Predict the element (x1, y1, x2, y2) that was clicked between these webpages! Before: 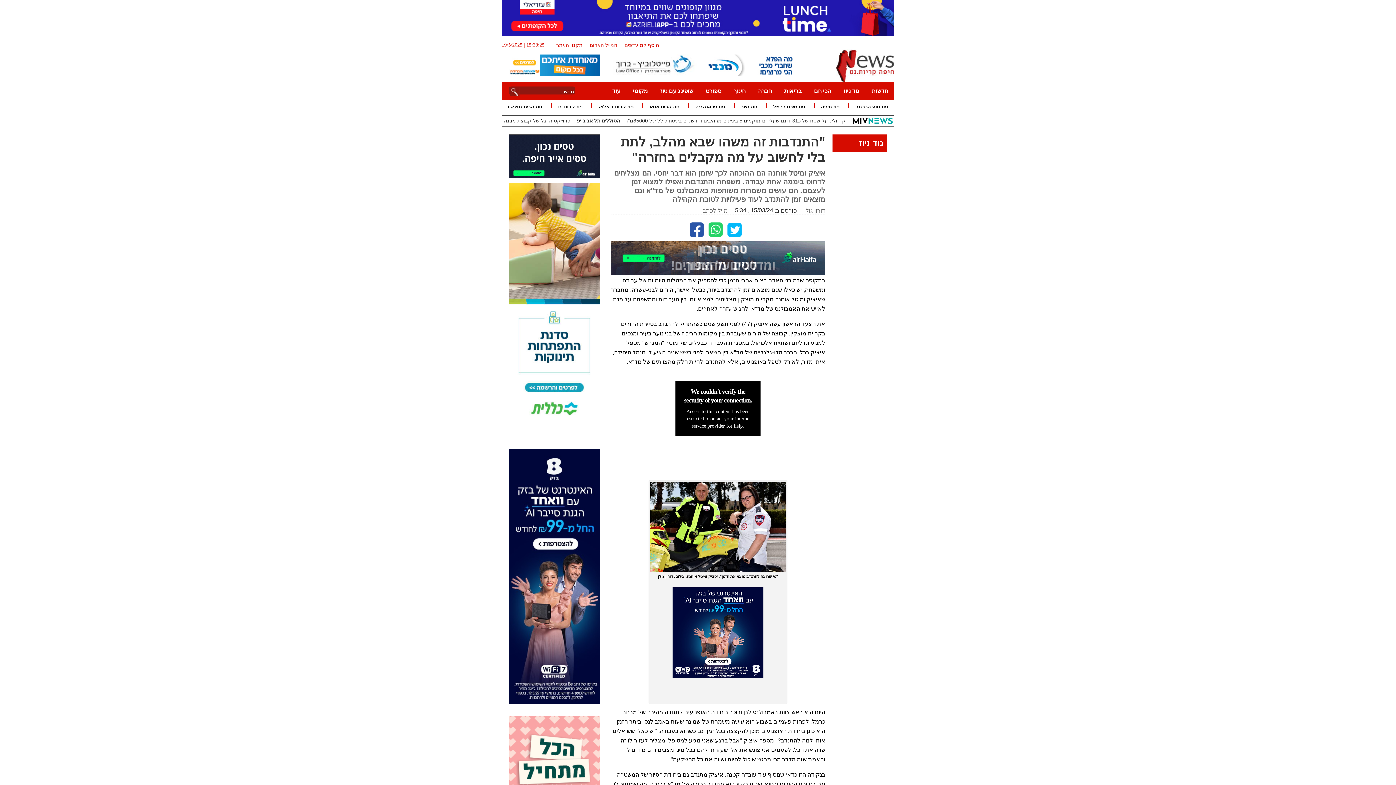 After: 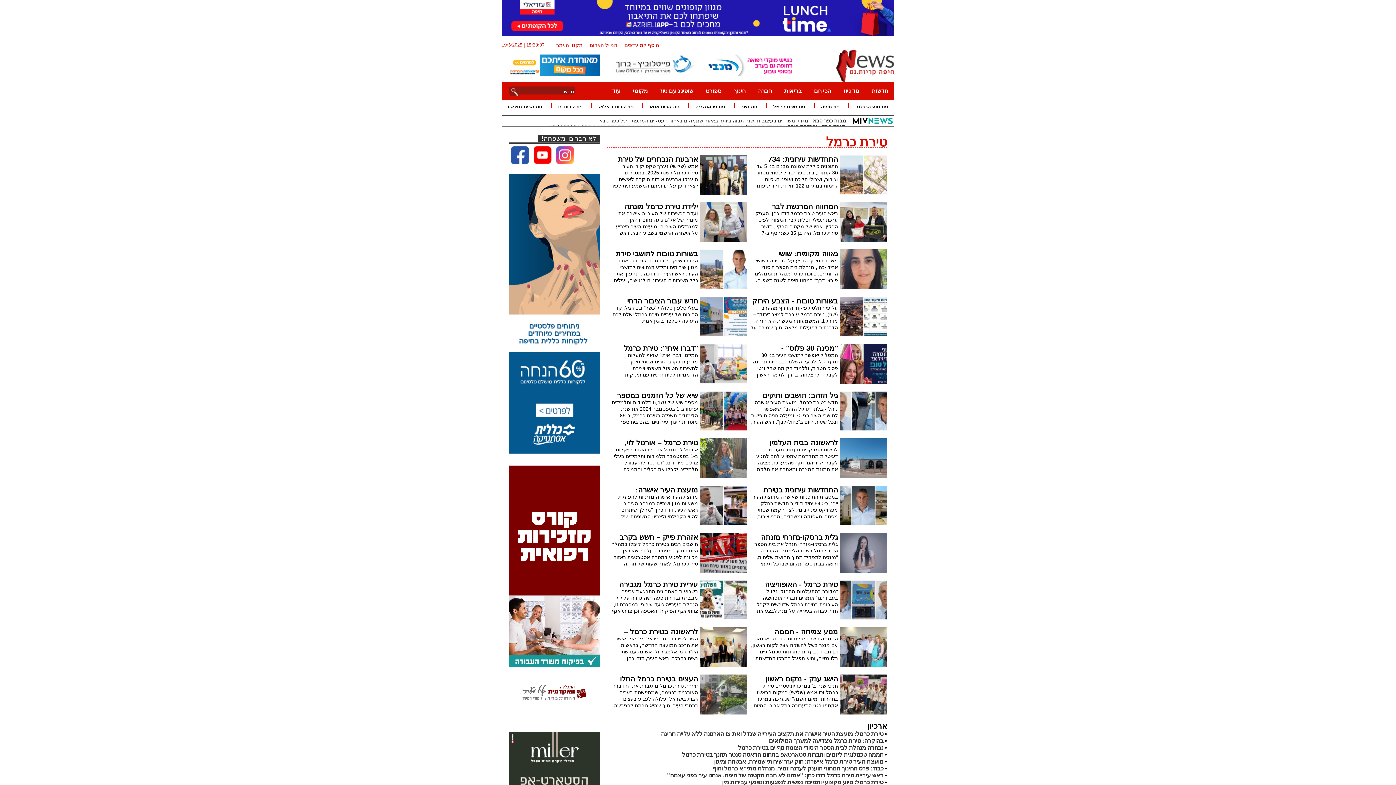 Action: bbox: (773, 104, 805, 109) label: ניוז טירת כרמל